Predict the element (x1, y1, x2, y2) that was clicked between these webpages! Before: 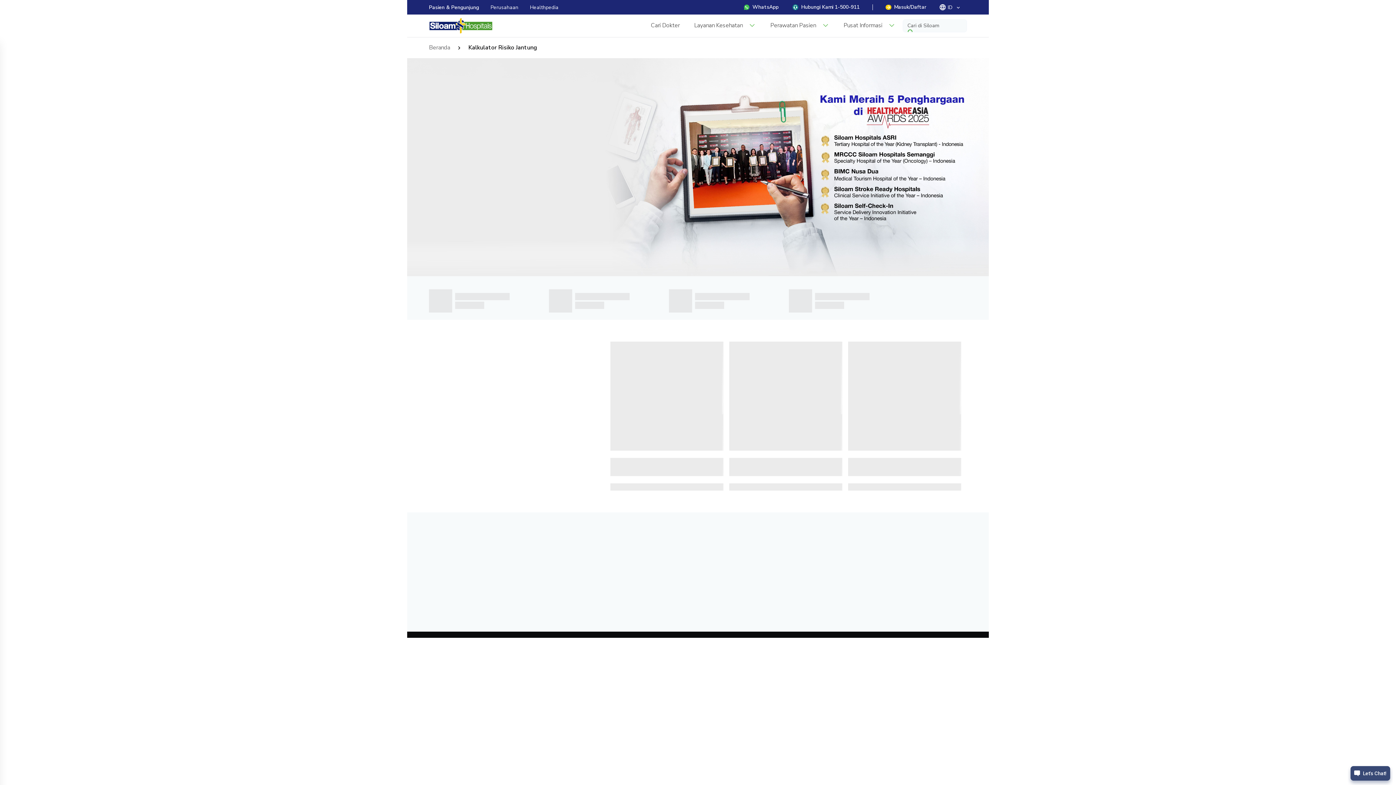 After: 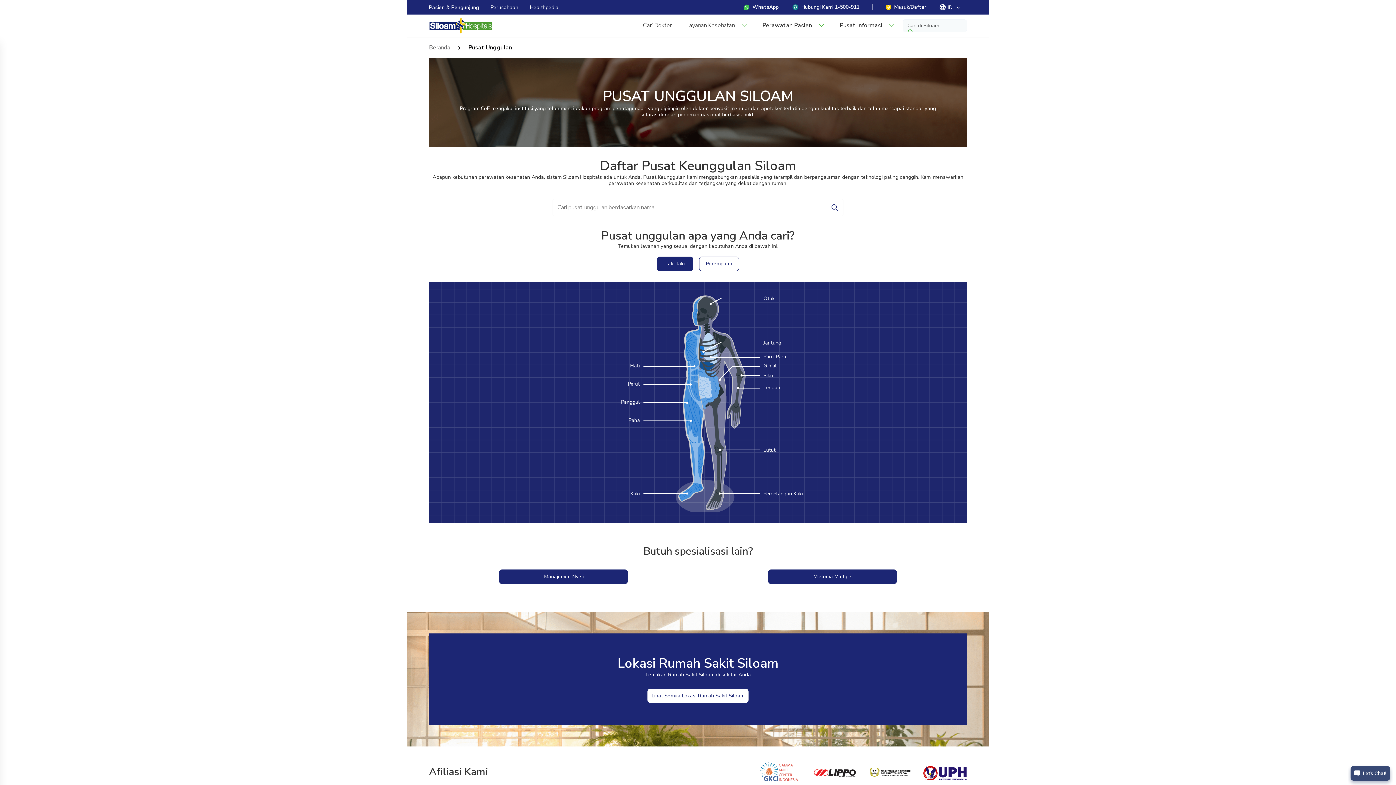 Action: label: Pusat Unggulan bbox: (527, 239, 599, 252)